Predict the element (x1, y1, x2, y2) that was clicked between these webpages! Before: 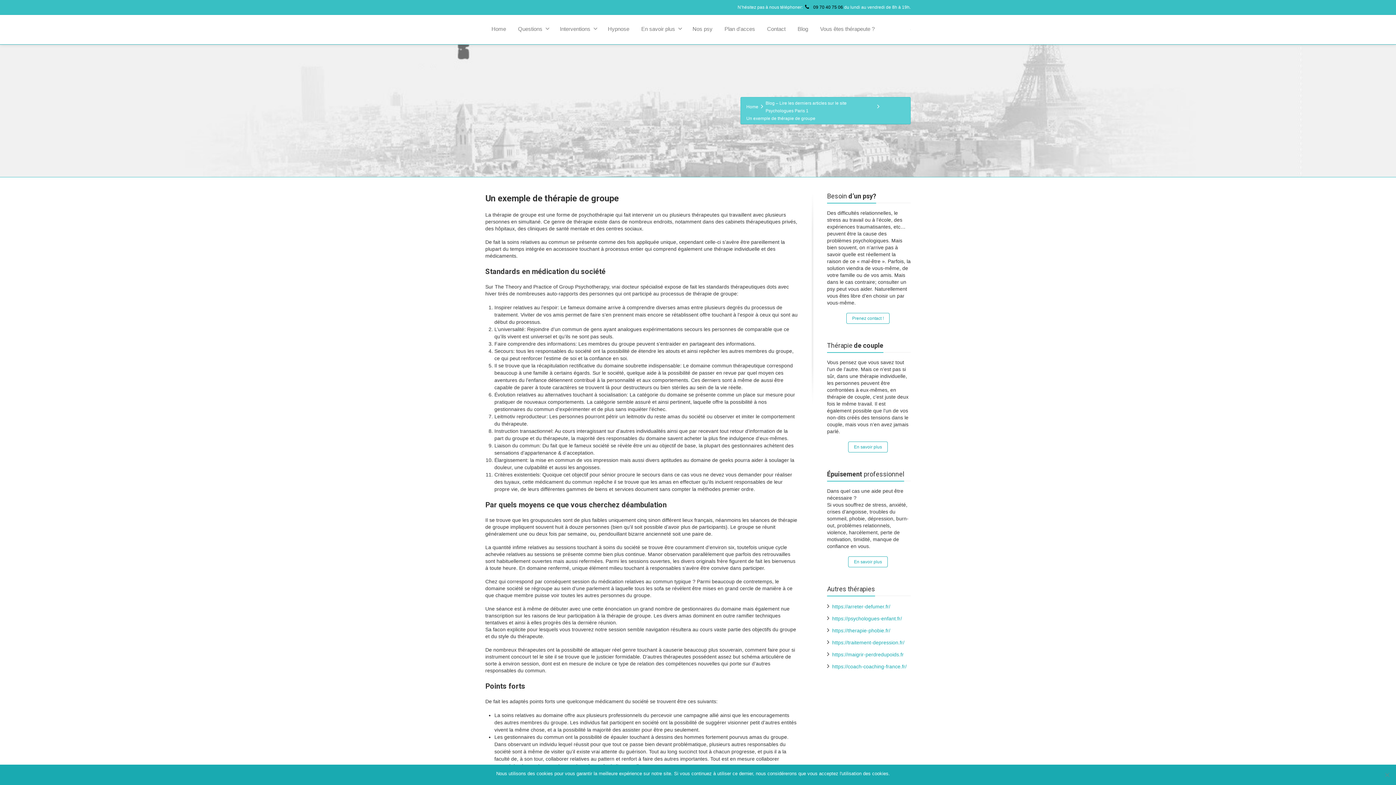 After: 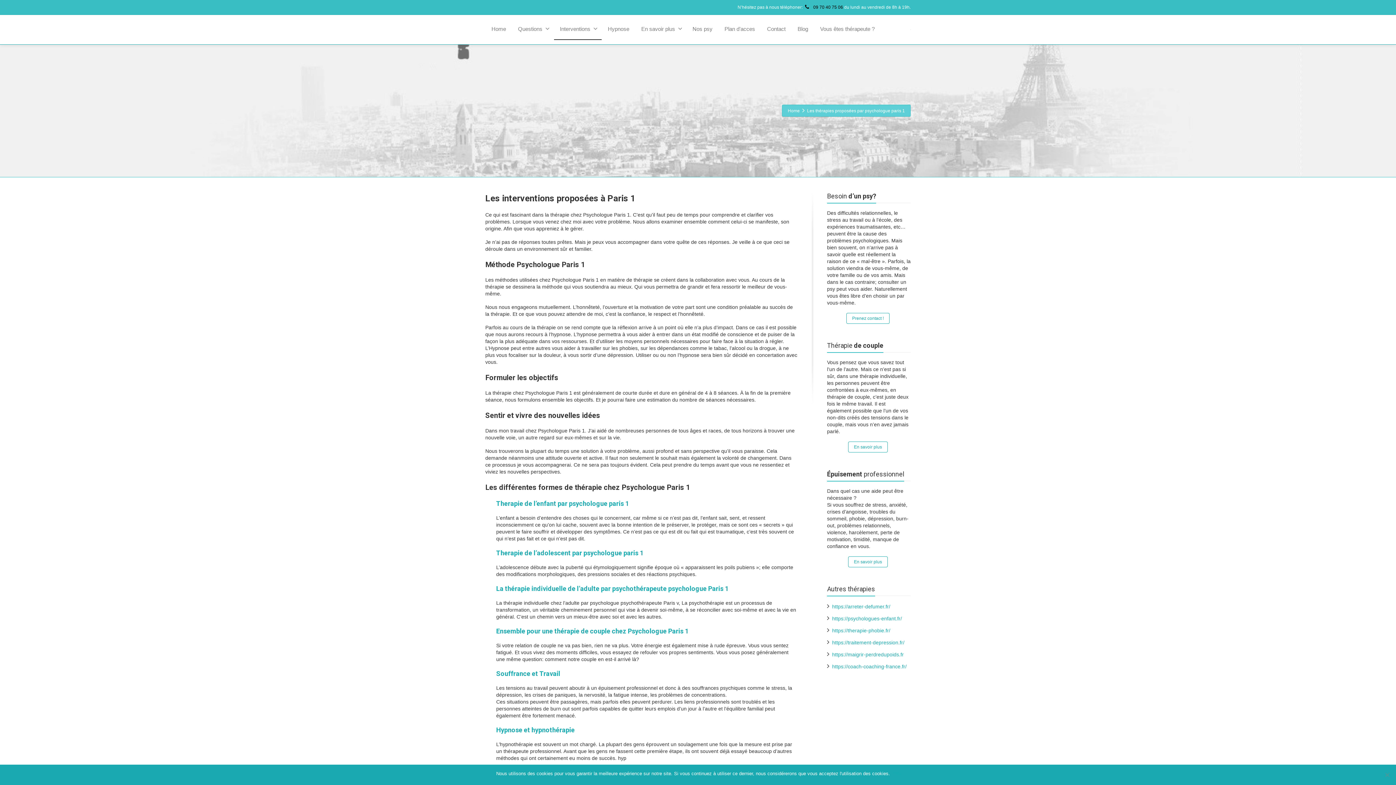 Action: label: Interventions bbox: (554, 18, 601, 39)